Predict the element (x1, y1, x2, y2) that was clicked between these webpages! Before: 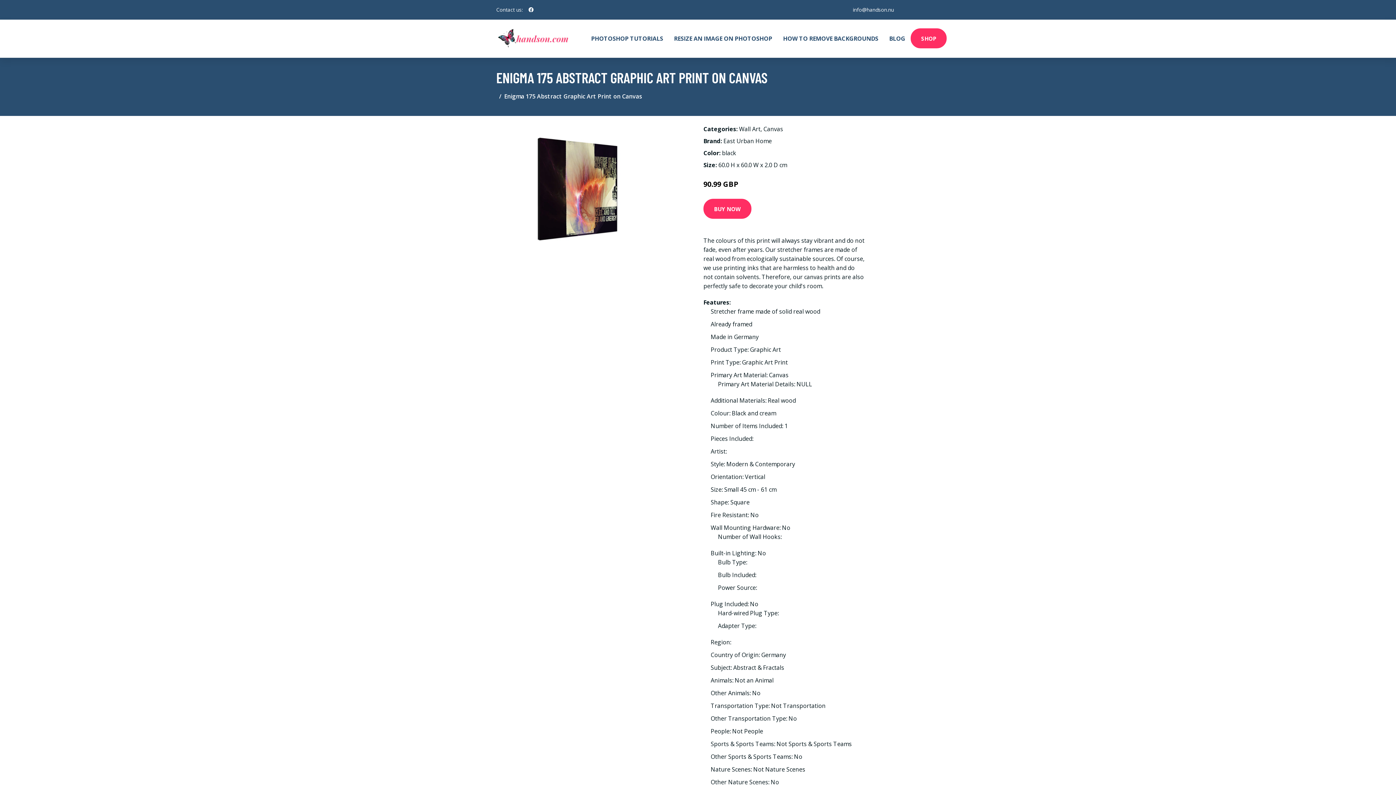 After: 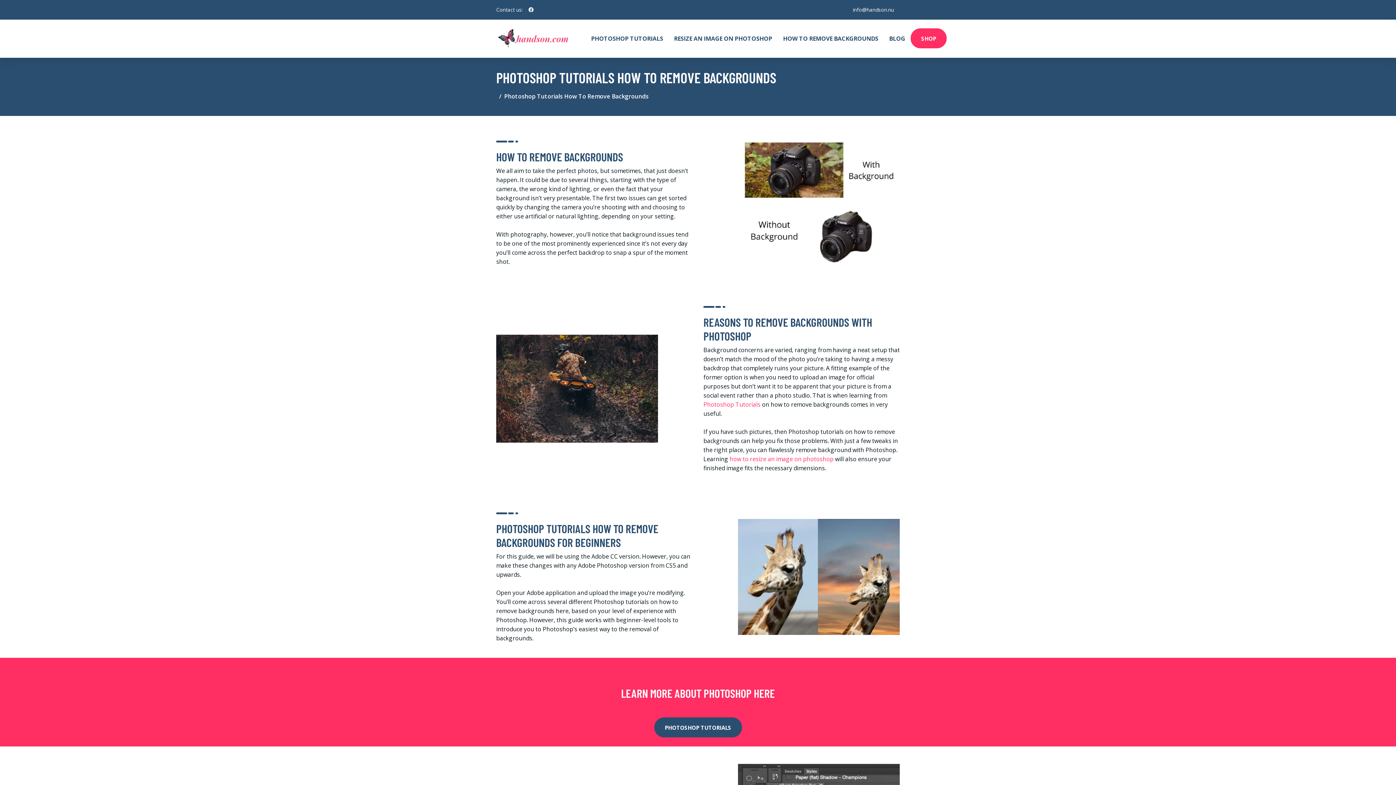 Action: label: HOW TO REMOVE BACKGROUNDS bbox: (777, 19, 884, 57)